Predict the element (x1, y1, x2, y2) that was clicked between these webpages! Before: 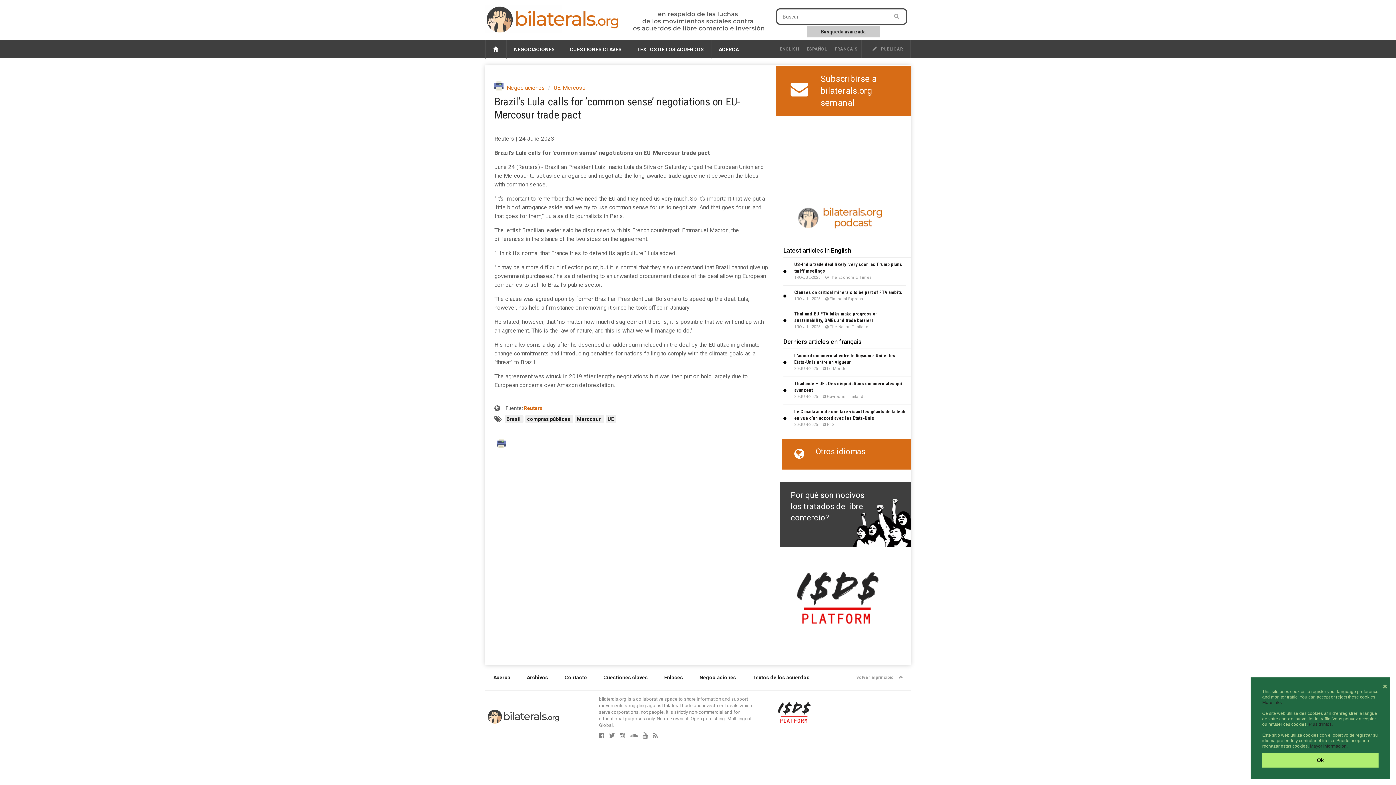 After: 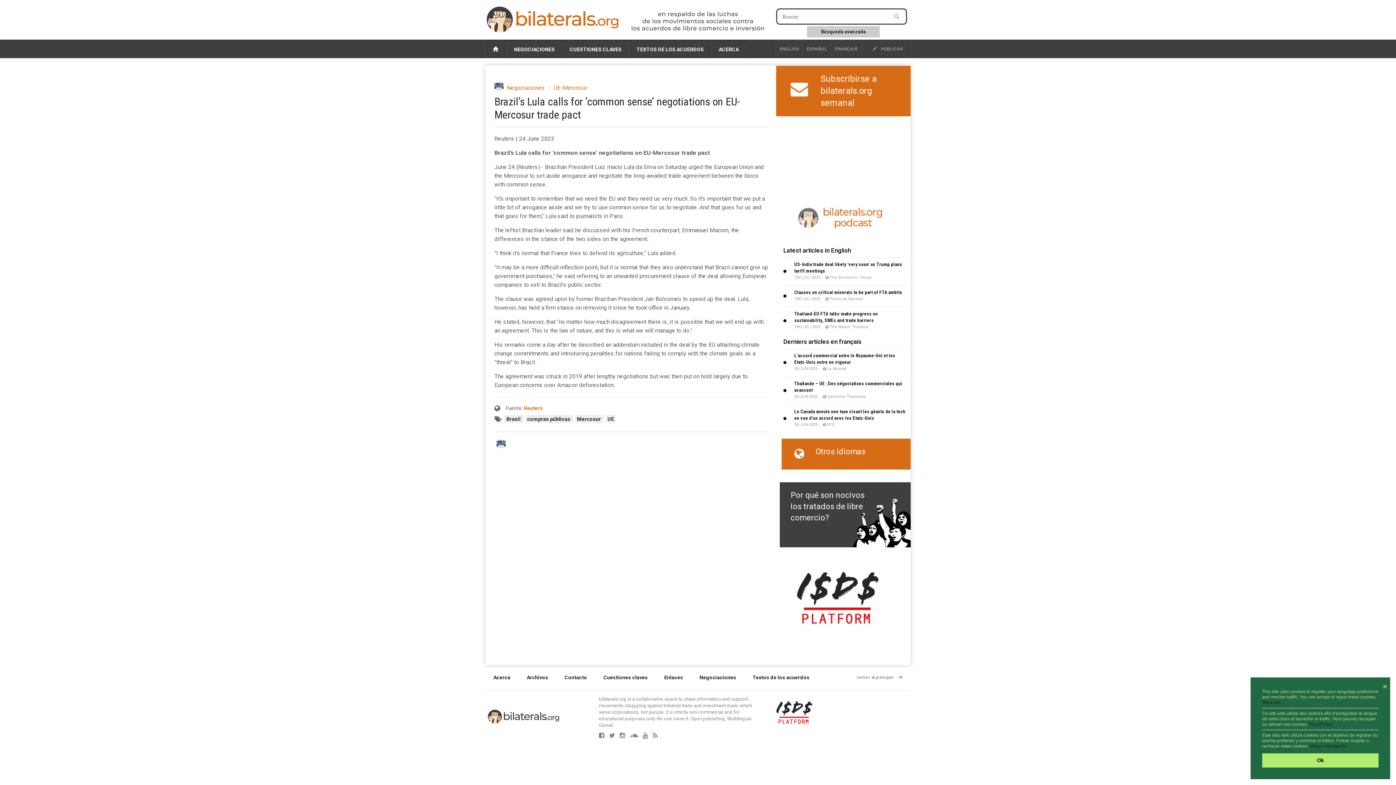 Action: bbox: (776, 709, 812, 714)